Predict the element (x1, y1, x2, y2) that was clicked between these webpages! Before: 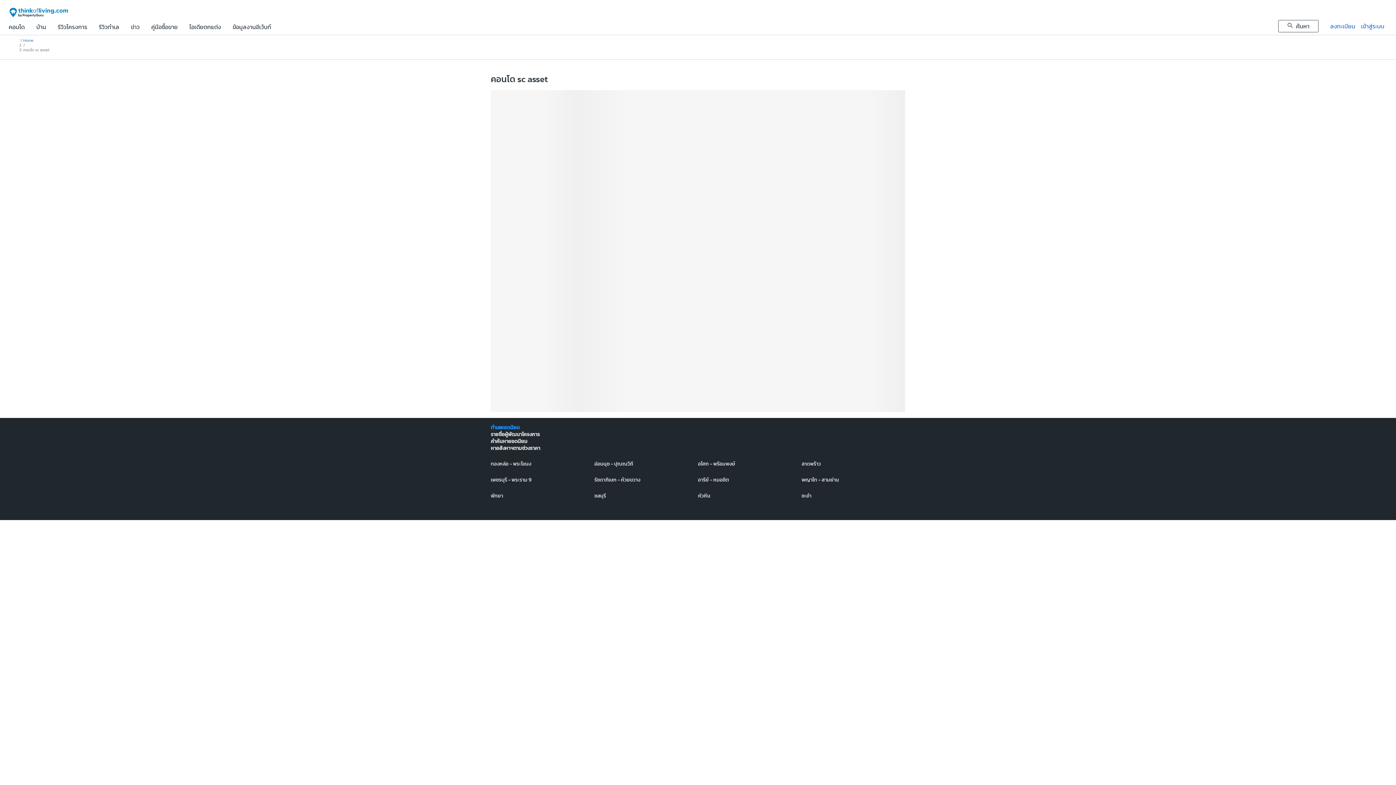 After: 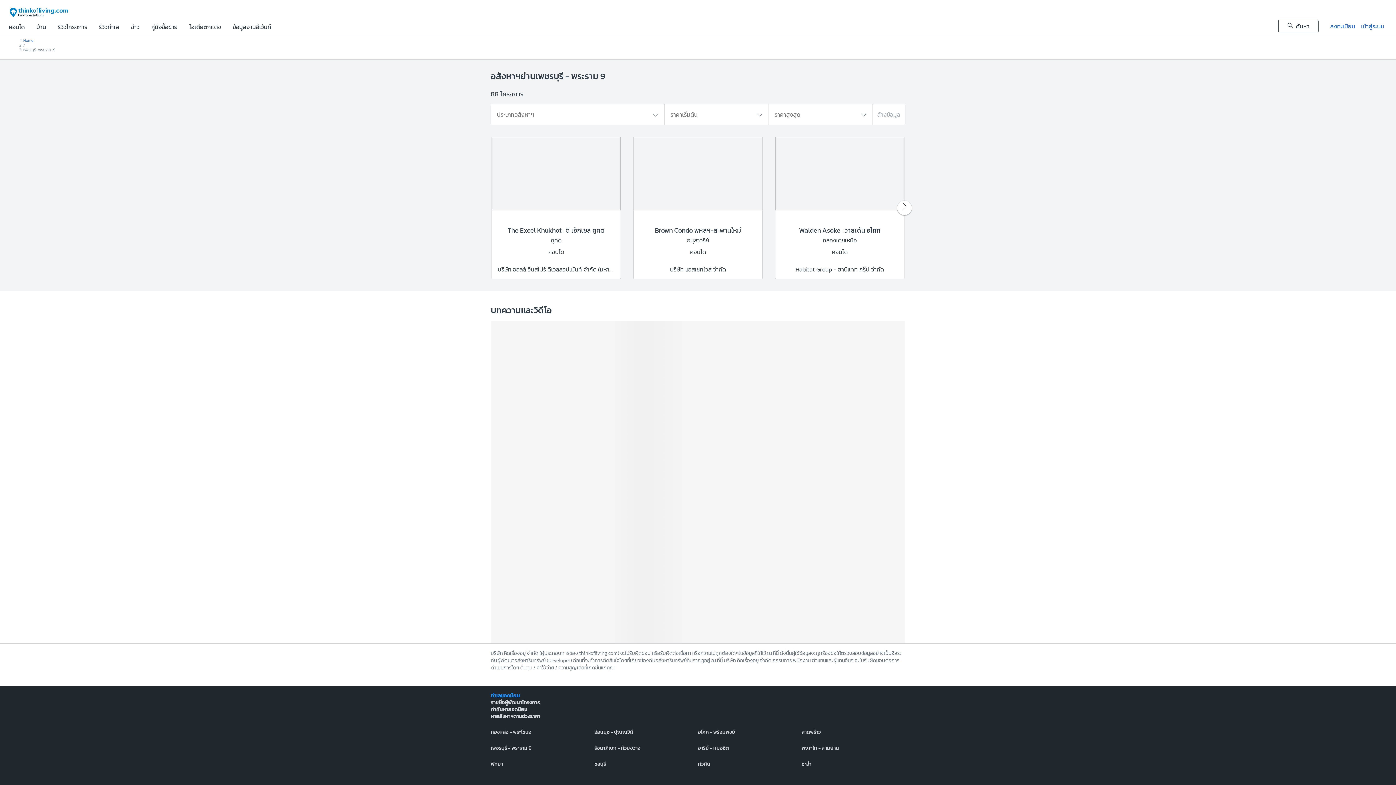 Action: bbox: (490, 476, 531, 484) label: เพชรบุรี - พระราม 9